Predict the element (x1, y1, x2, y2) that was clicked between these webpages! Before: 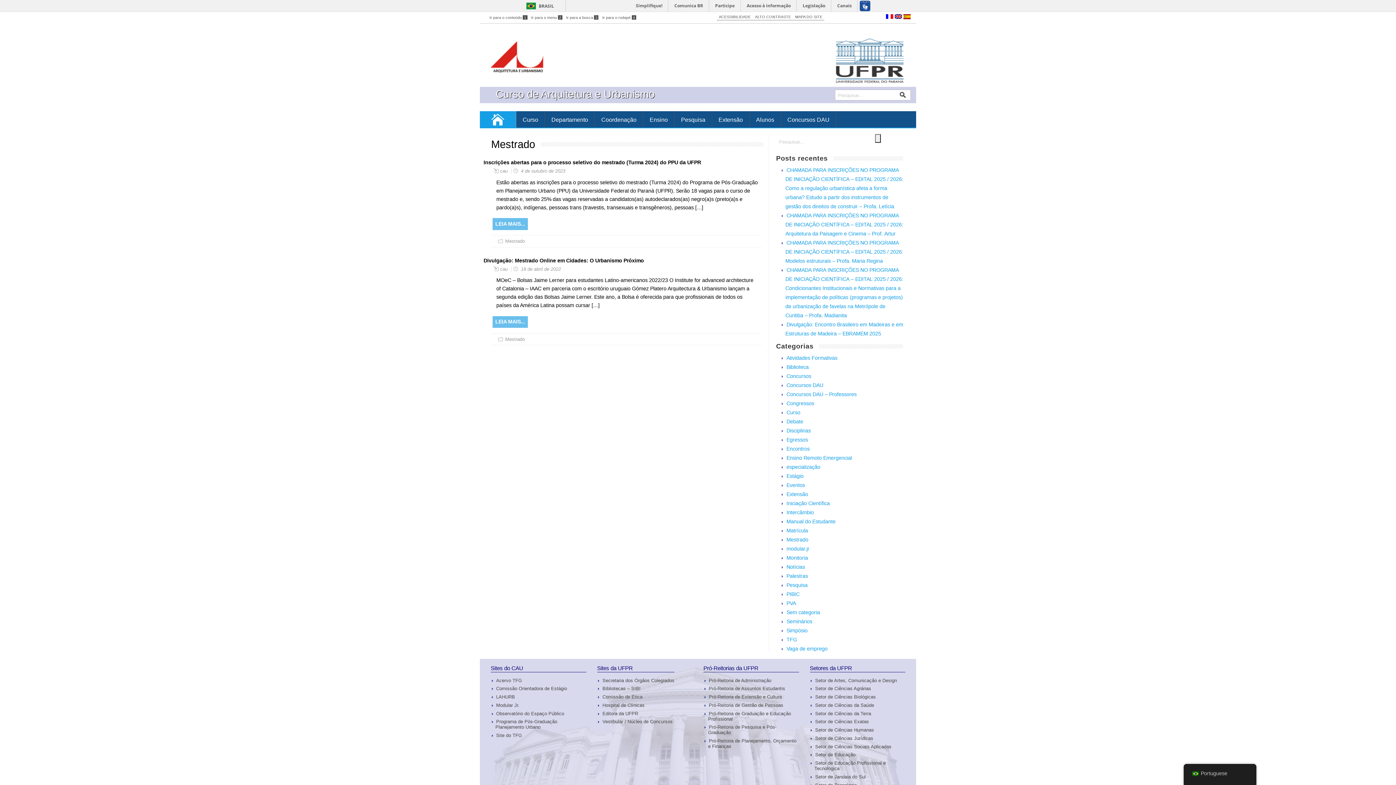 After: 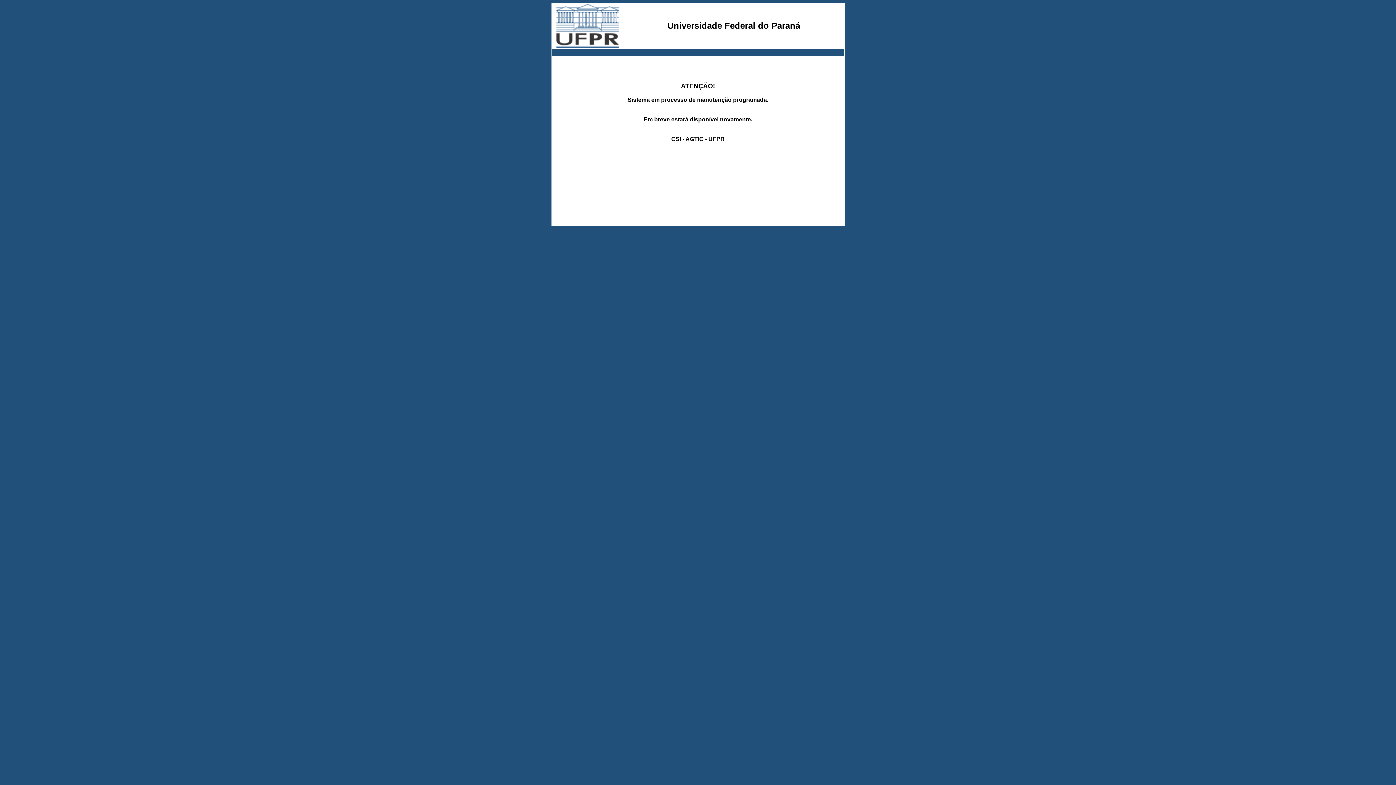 Action: bbox: (814, 743, 905, 750) label: Setor de Ciências Sociais Aplicadas